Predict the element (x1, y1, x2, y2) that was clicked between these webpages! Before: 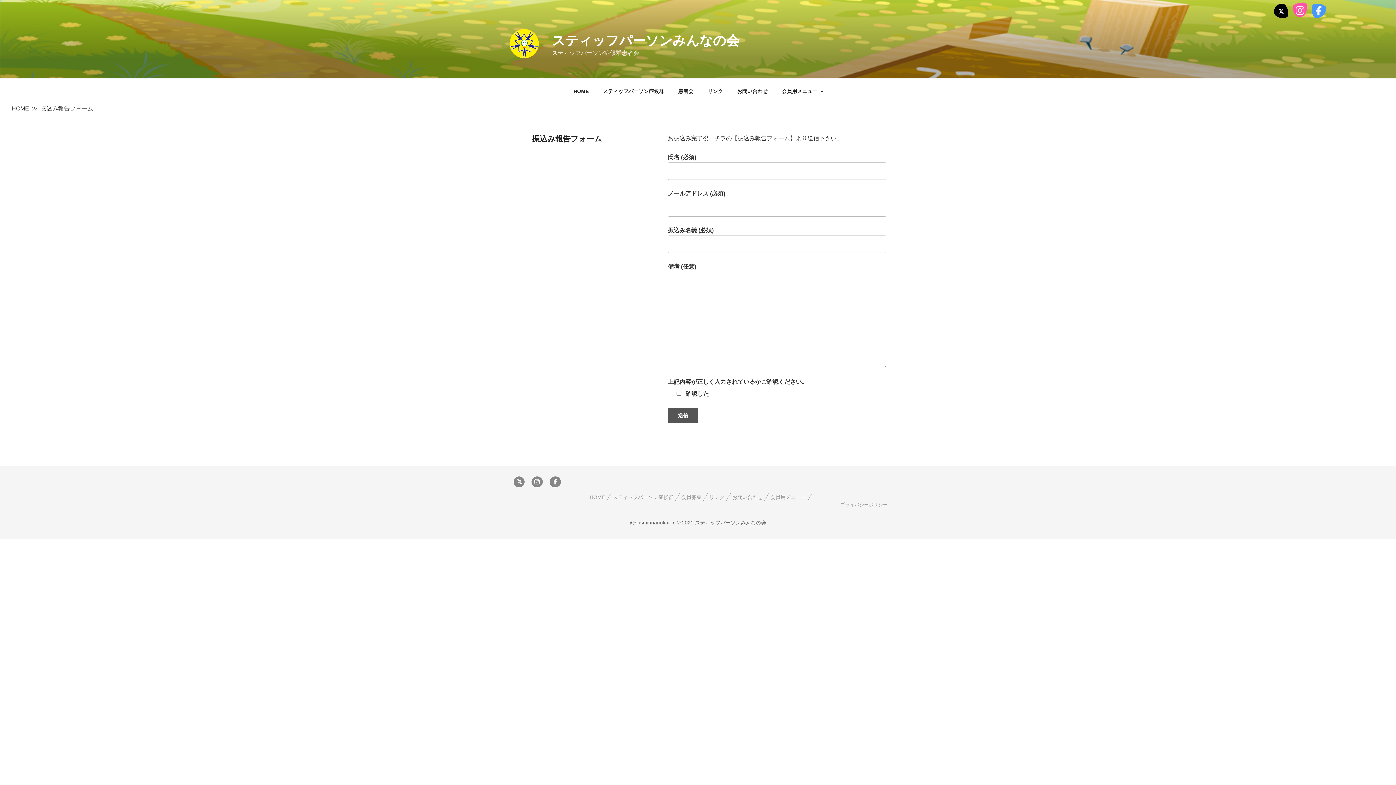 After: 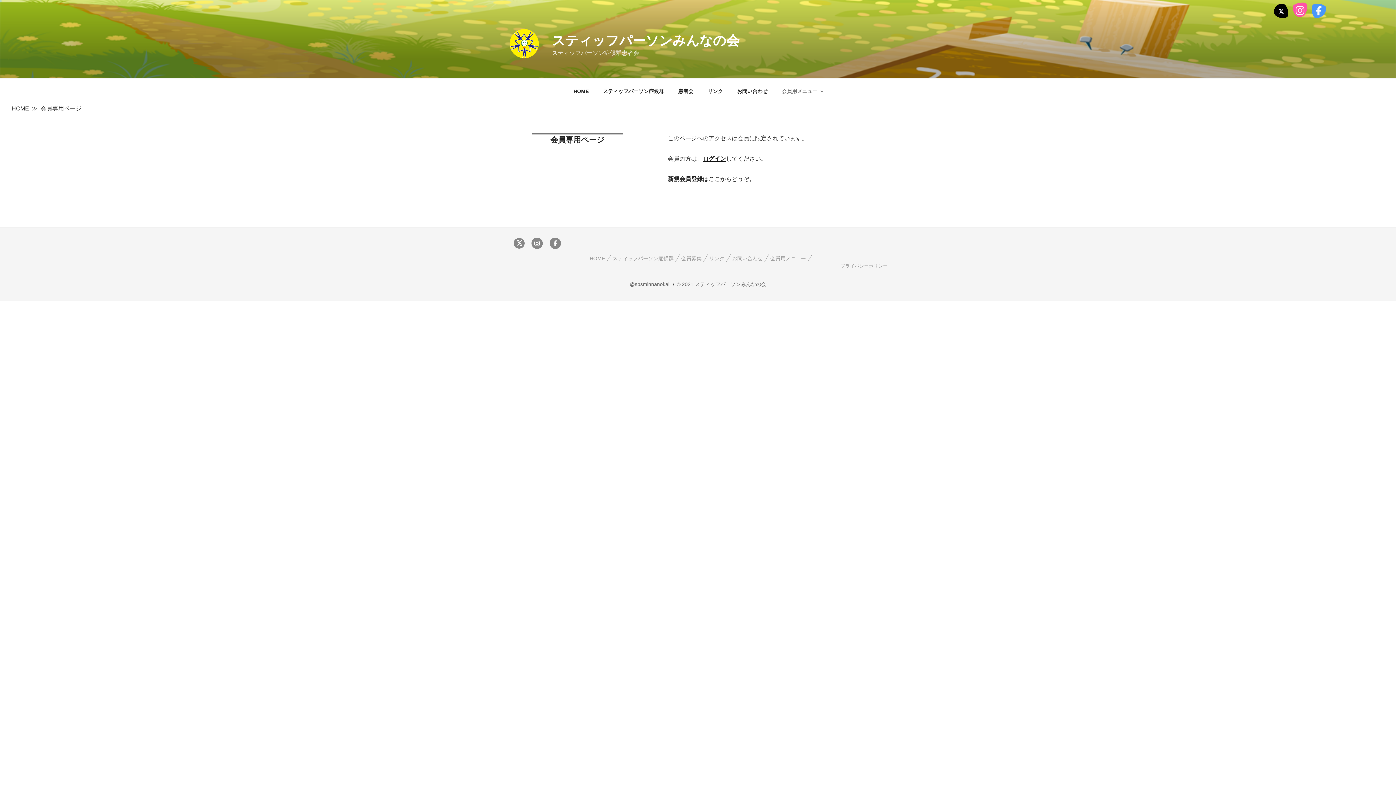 Action: bbox: (775, 82, 829, 100) label: 会員用メニュー